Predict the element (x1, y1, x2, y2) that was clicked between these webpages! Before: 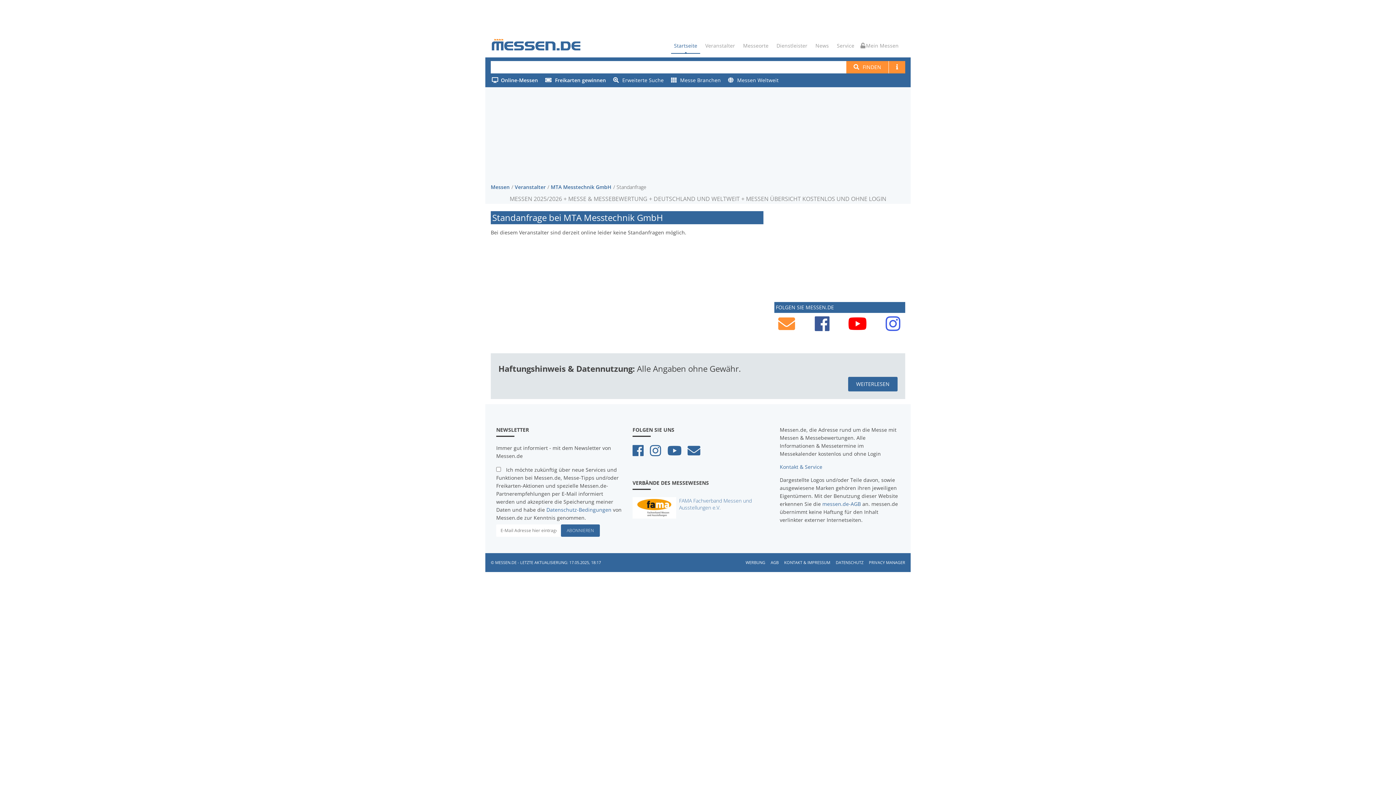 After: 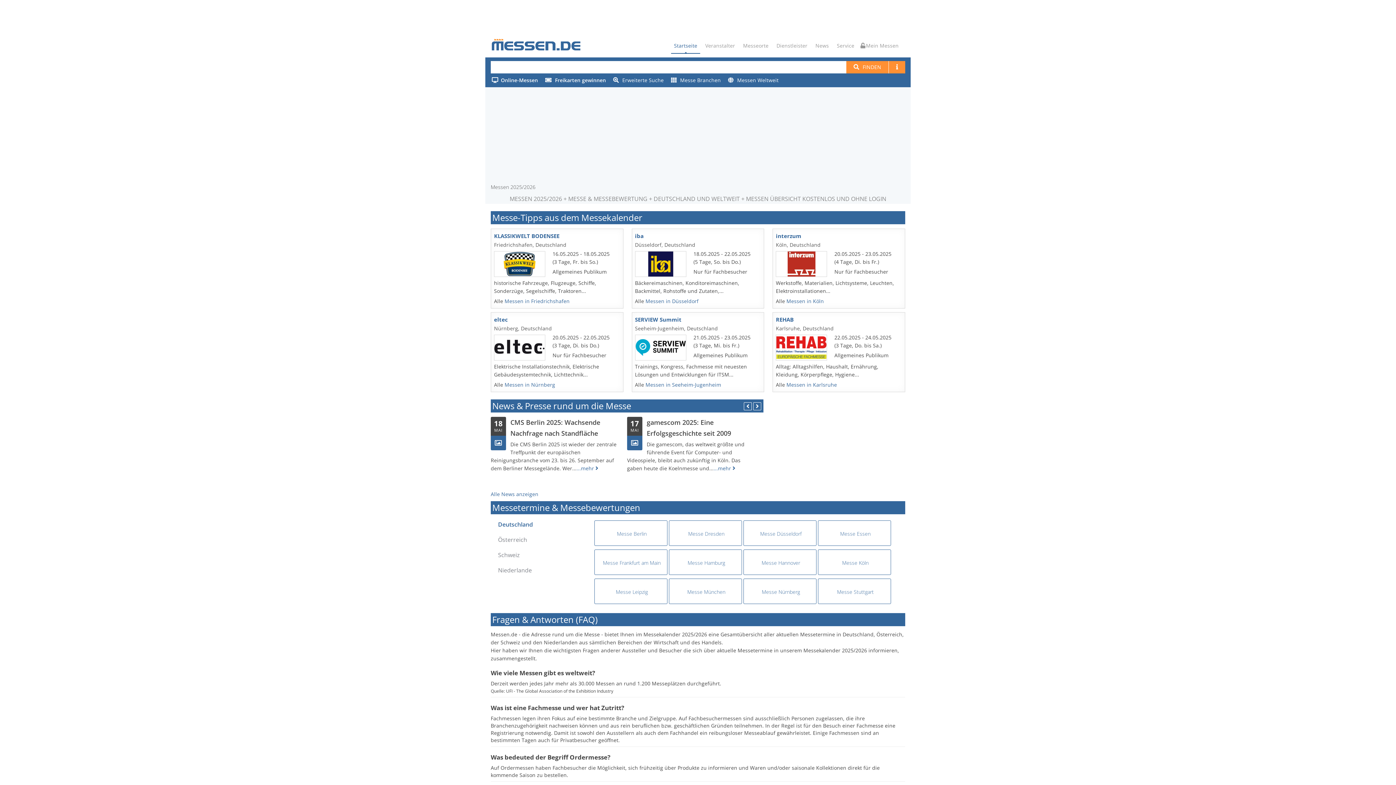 Action: bbox: (671, 38, 700, 53) label: Startseite